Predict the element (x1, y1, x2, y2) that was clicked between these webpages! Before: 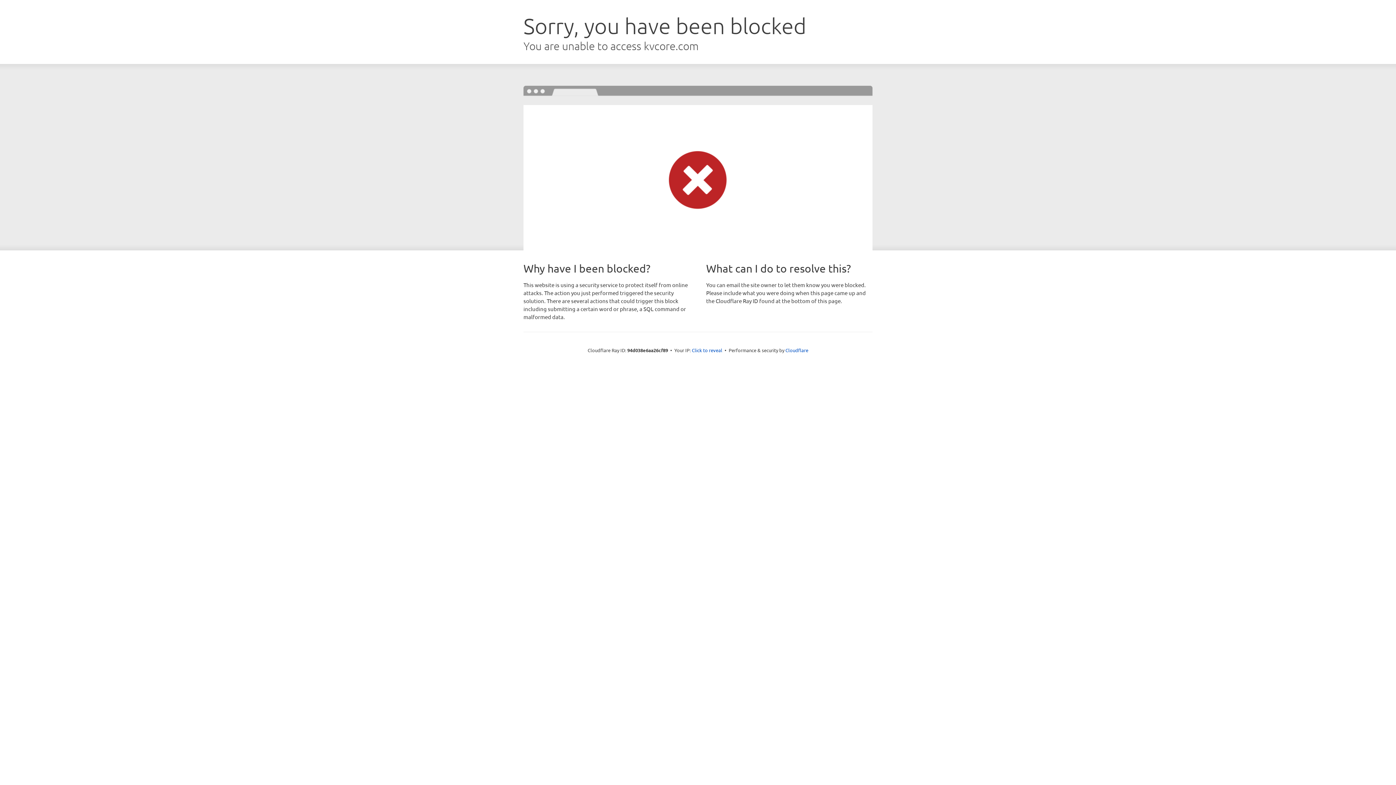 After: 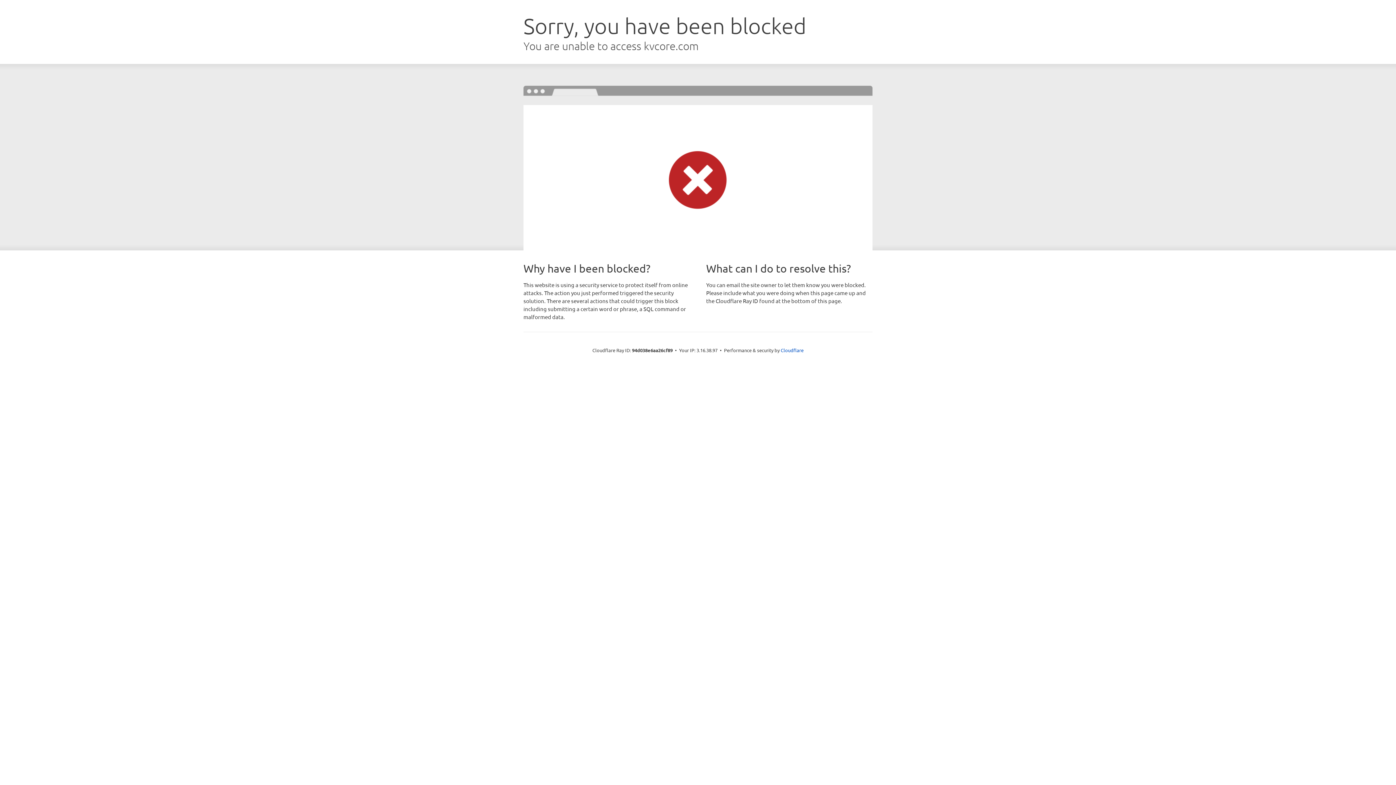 Action: bbox: (692, 346, 722, 353) label: Click to reveal